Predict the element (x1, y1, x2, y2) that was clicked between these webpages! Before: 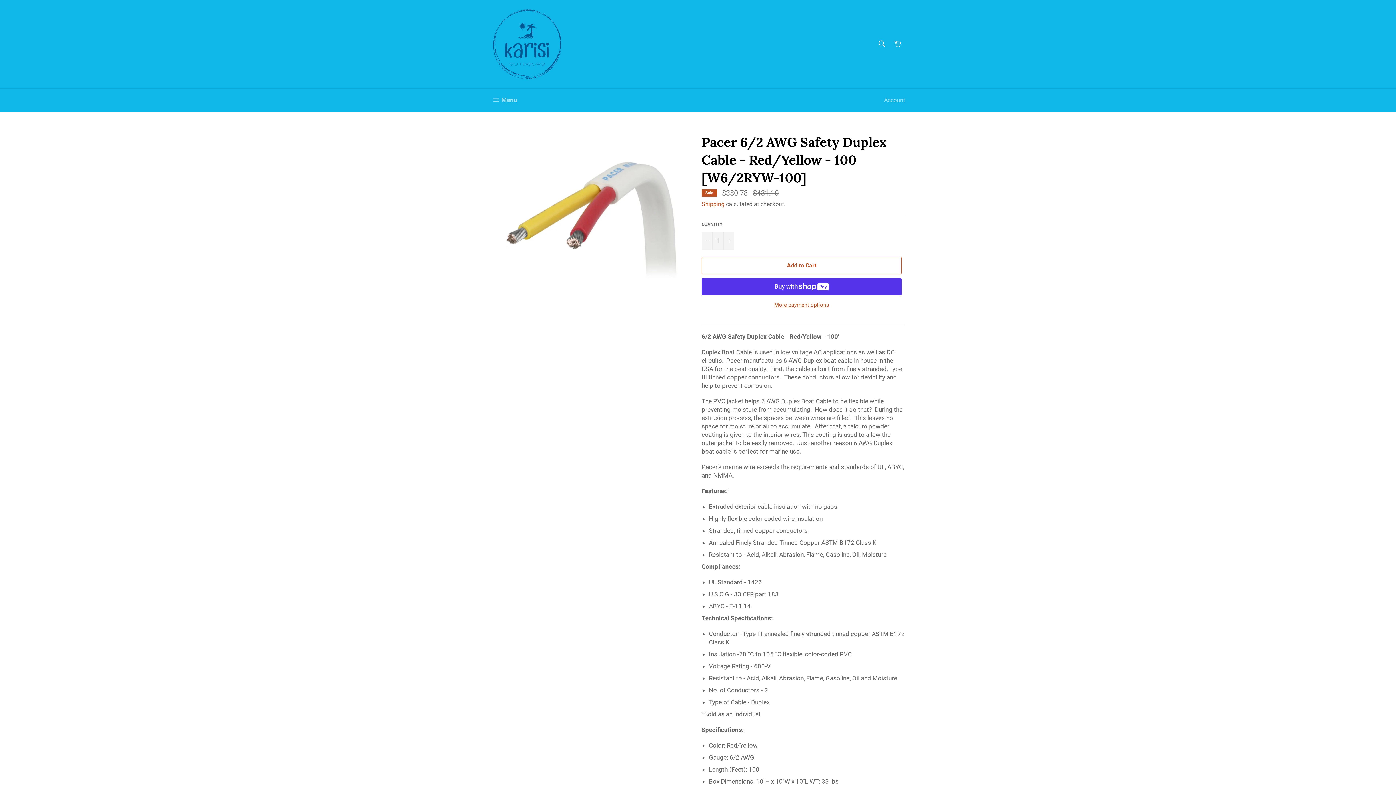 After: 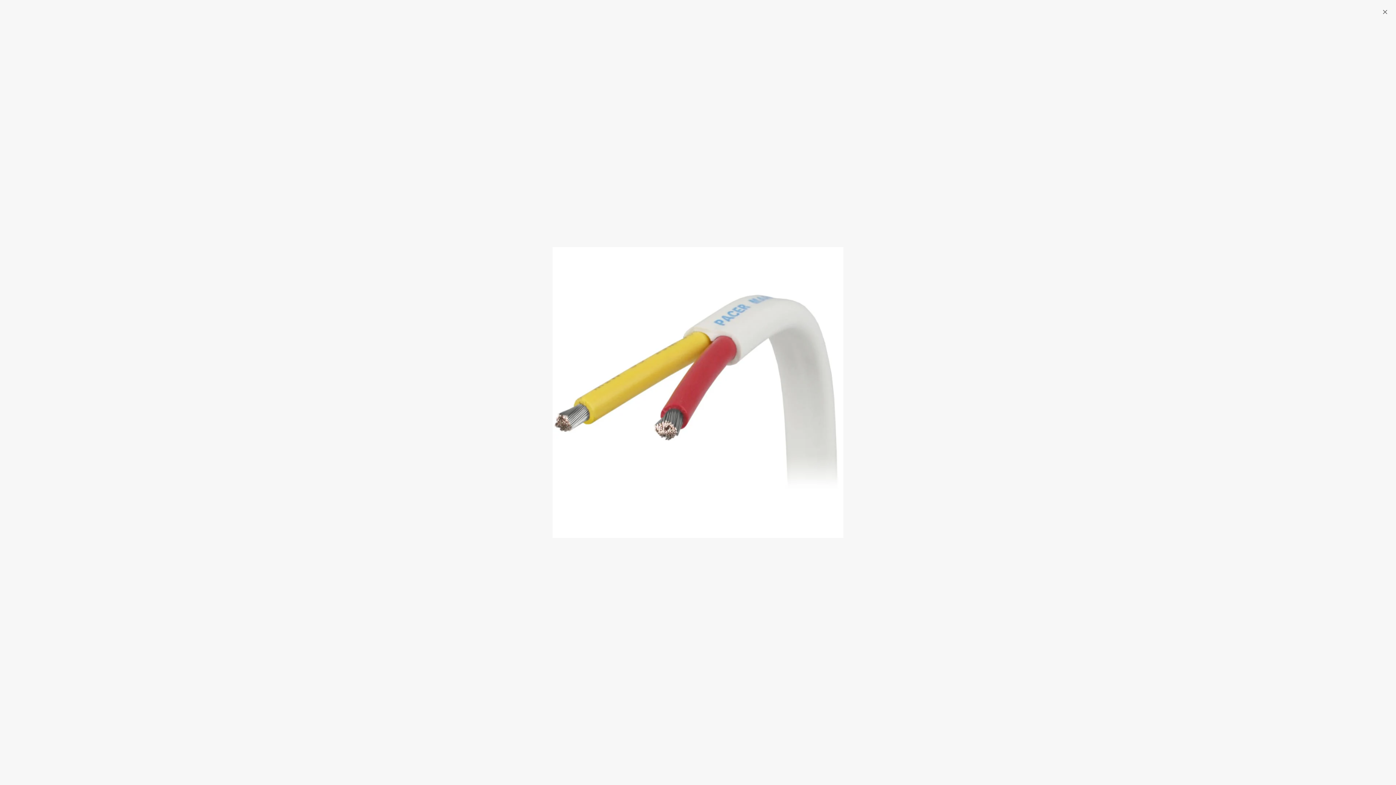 Action: bbox: (505, 133, 680, 308)